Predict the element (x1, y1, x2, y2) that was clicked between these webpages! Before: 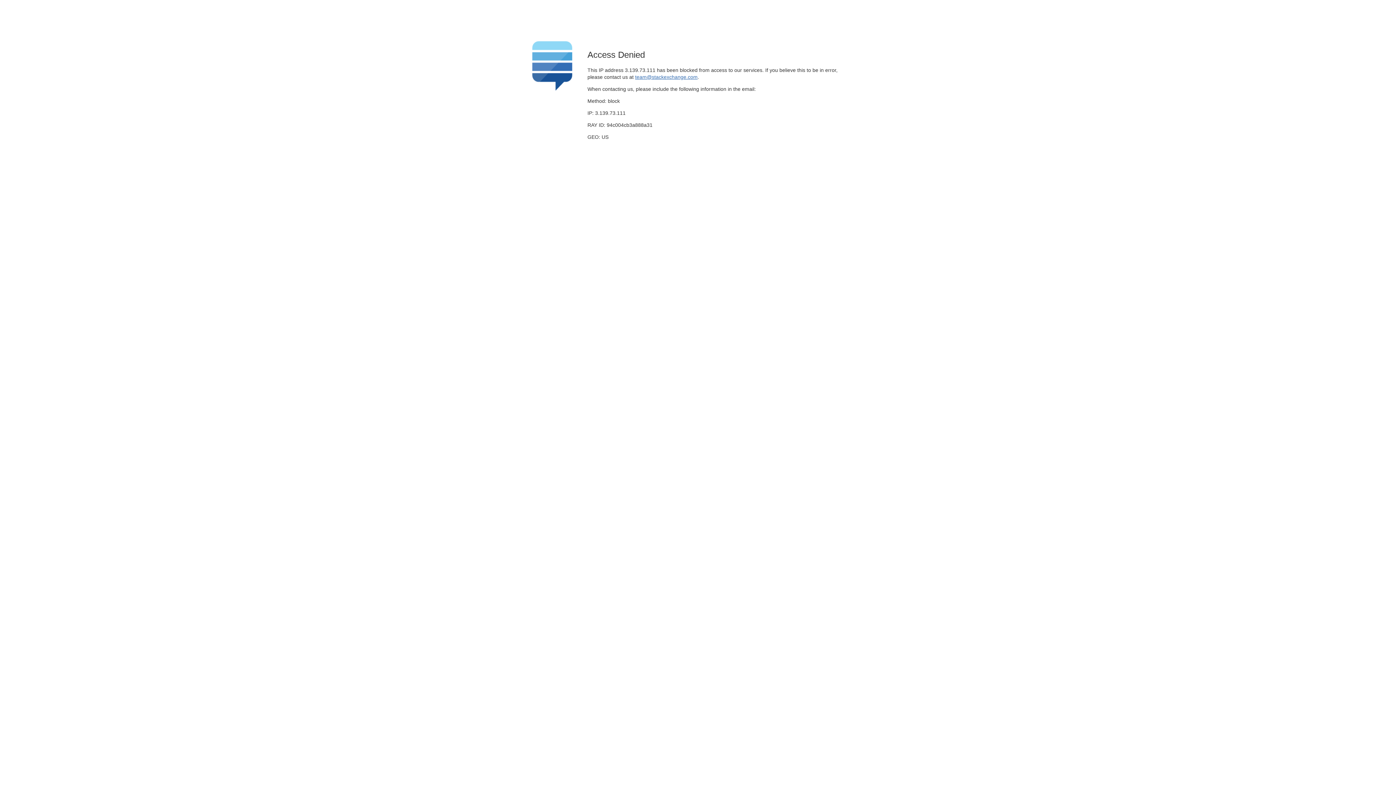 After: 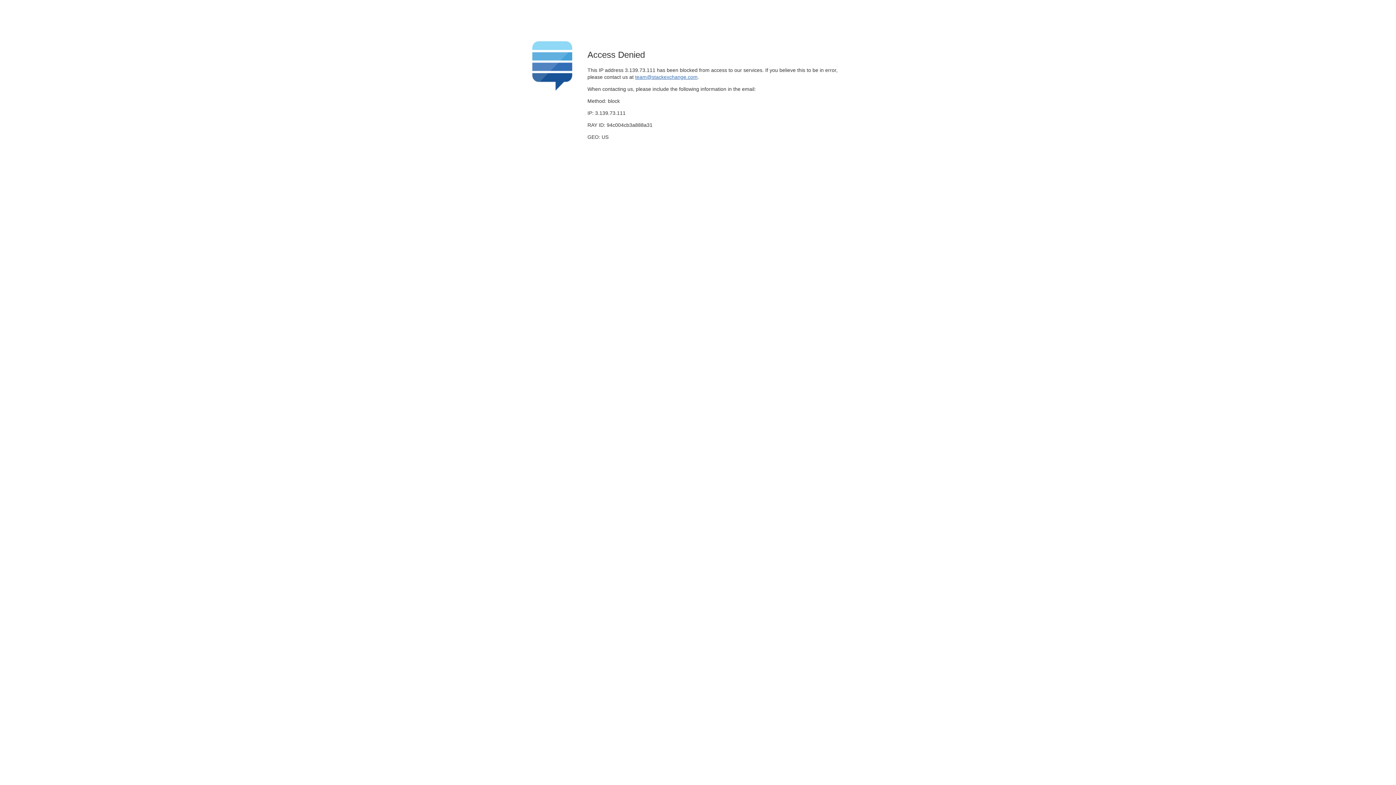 Action: label: team@stackexchange.com bbox: (635, 74, 697, 79)